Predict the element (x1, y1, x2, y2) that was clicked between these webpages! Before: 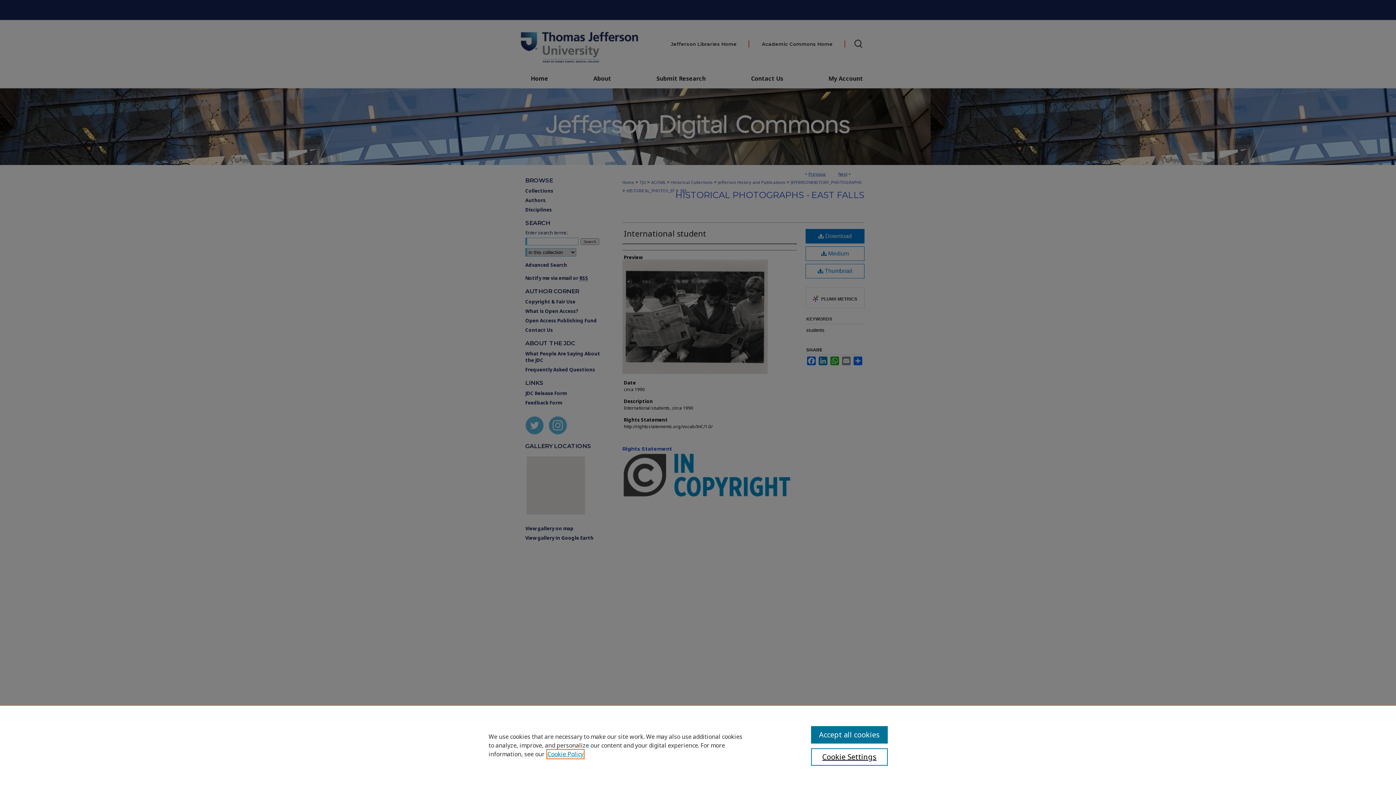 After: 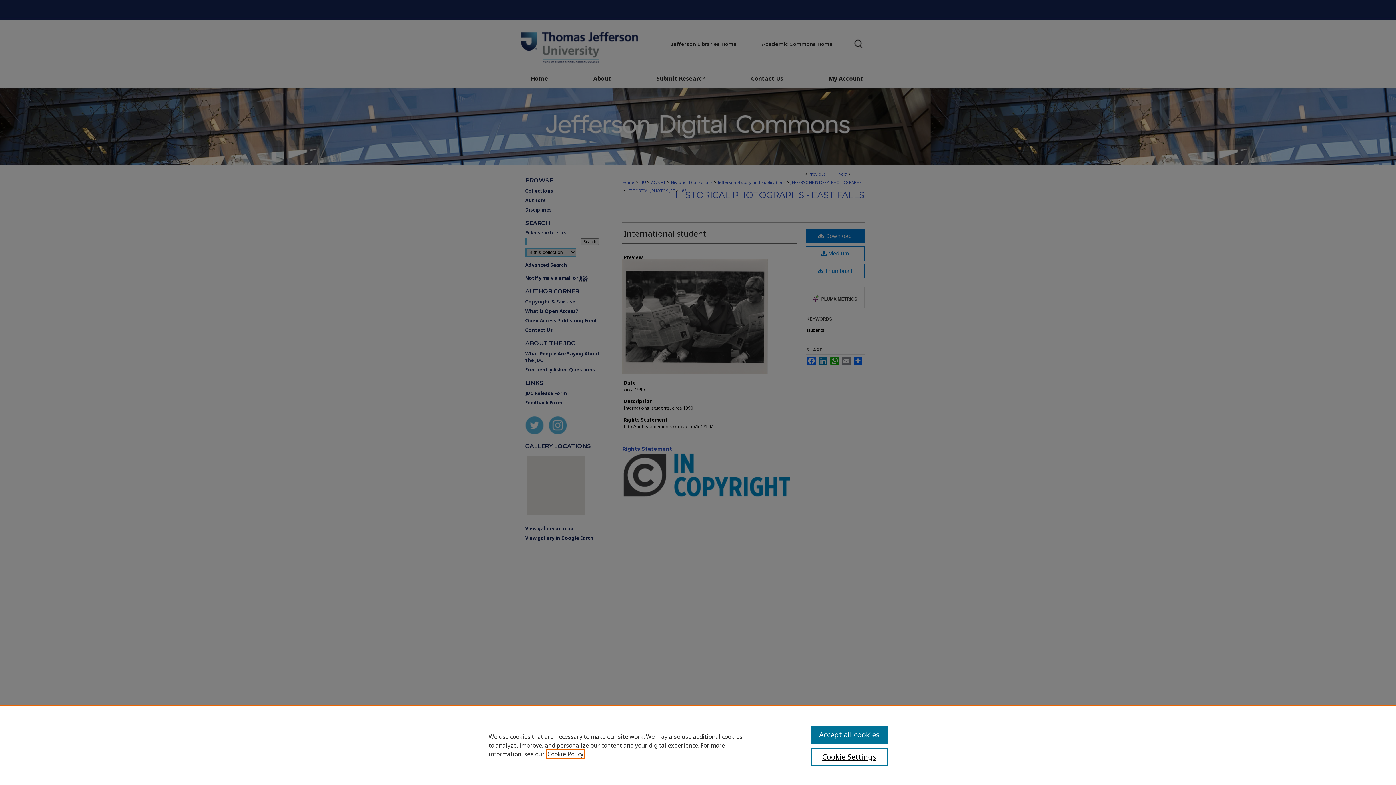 Action: label: , opens in a new tab bbox: (547, 750, 583, 758)